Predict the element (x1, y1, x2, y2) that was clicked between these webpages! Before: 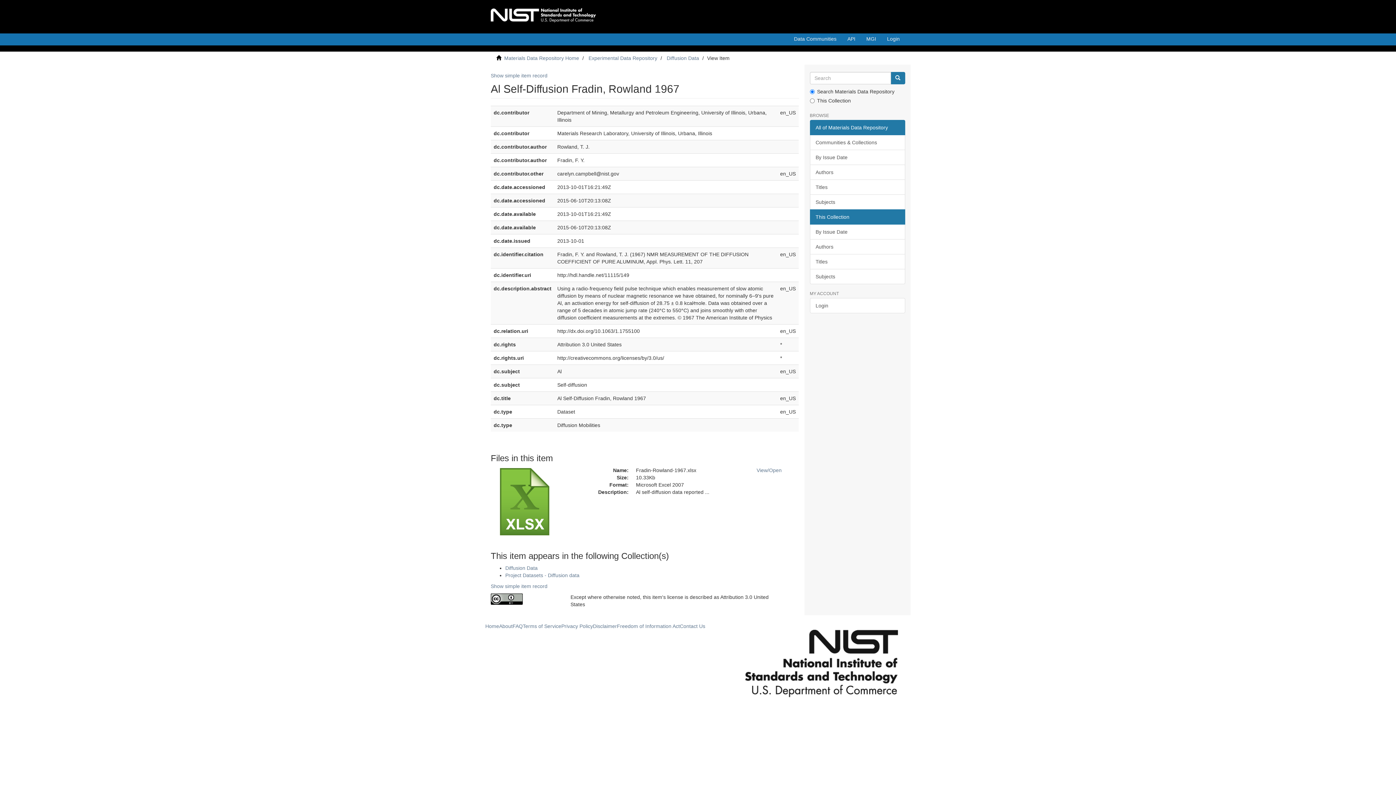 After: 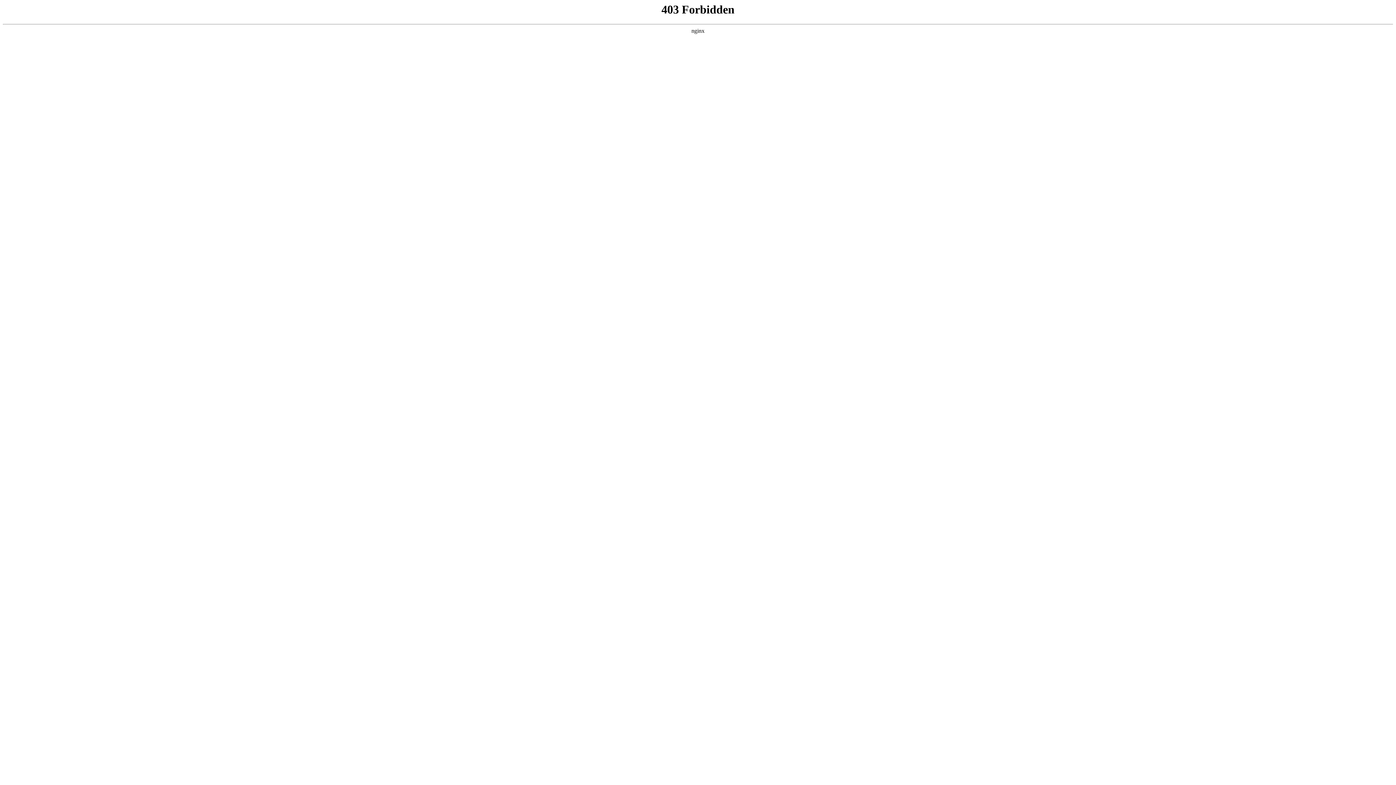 Action: label: Authors bbox: (810, 164, 905, 180)